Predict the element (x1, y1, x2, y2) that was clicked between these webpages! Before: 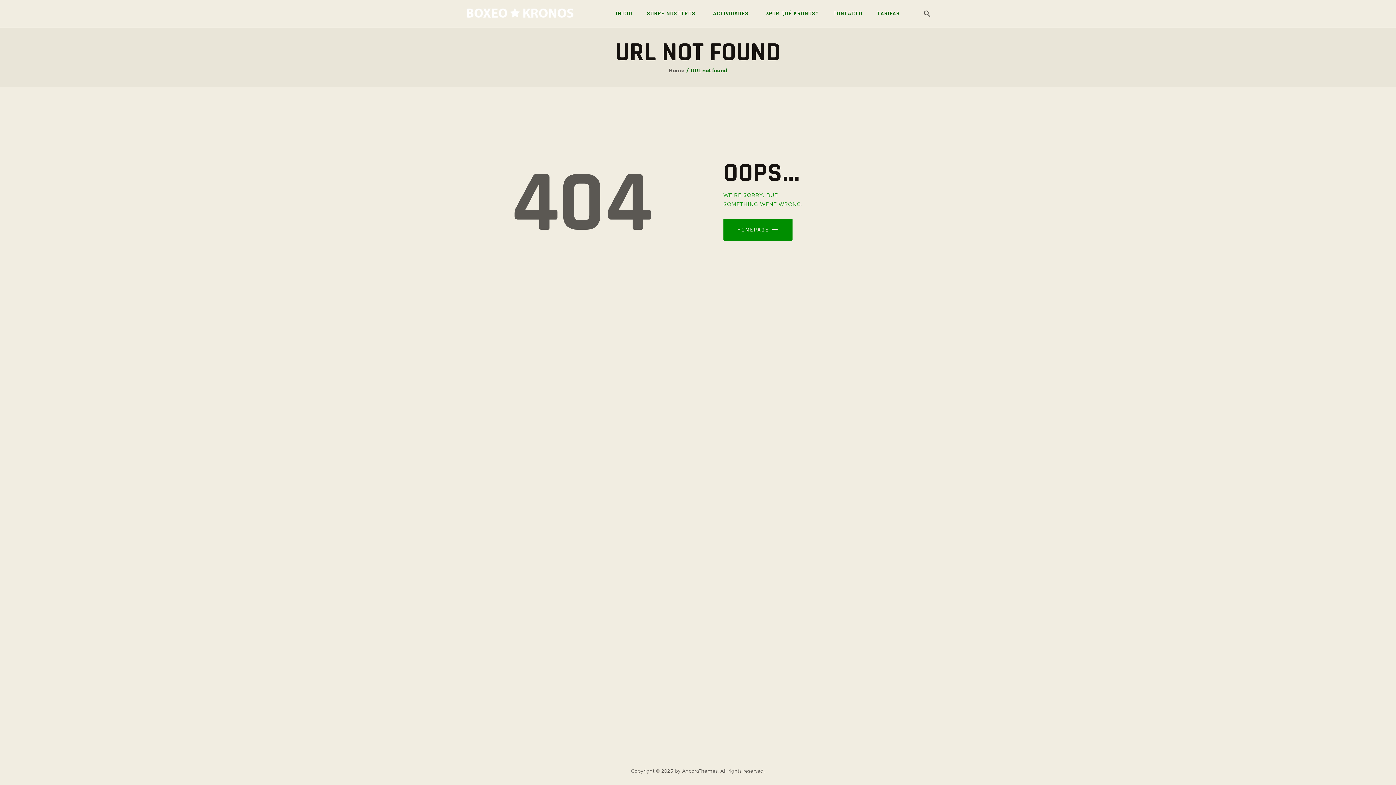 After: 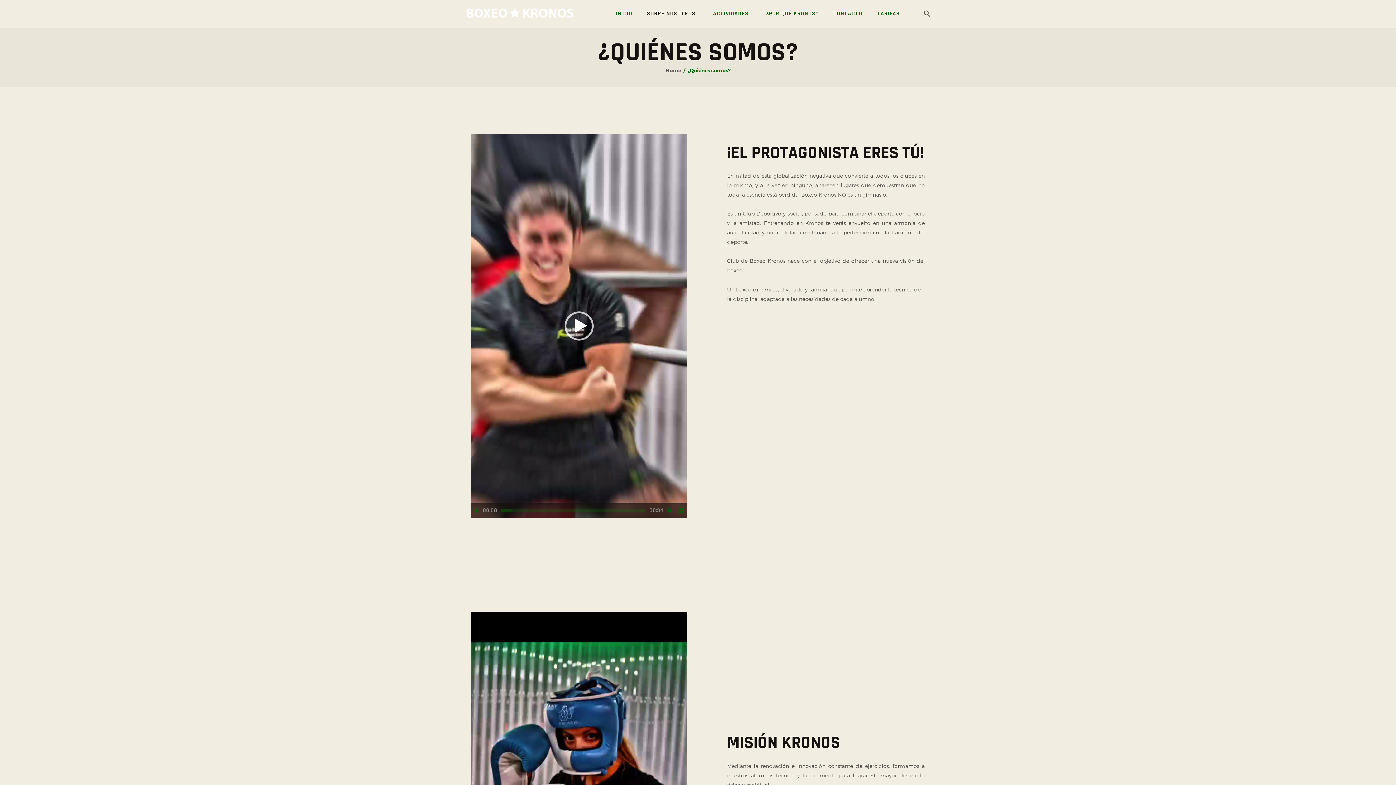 Action: label: SOBRE NOSOTROS bbox: (639, 7, 705, 19)